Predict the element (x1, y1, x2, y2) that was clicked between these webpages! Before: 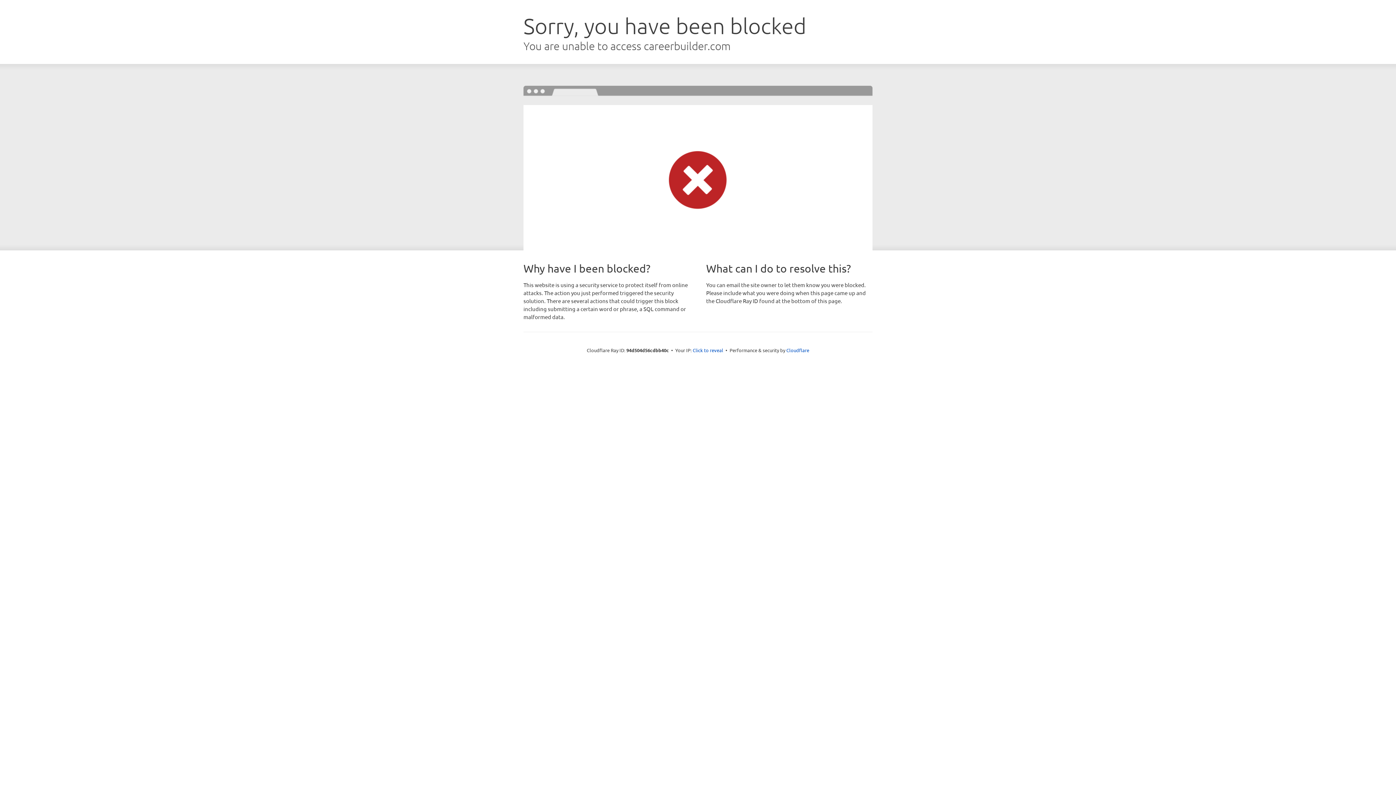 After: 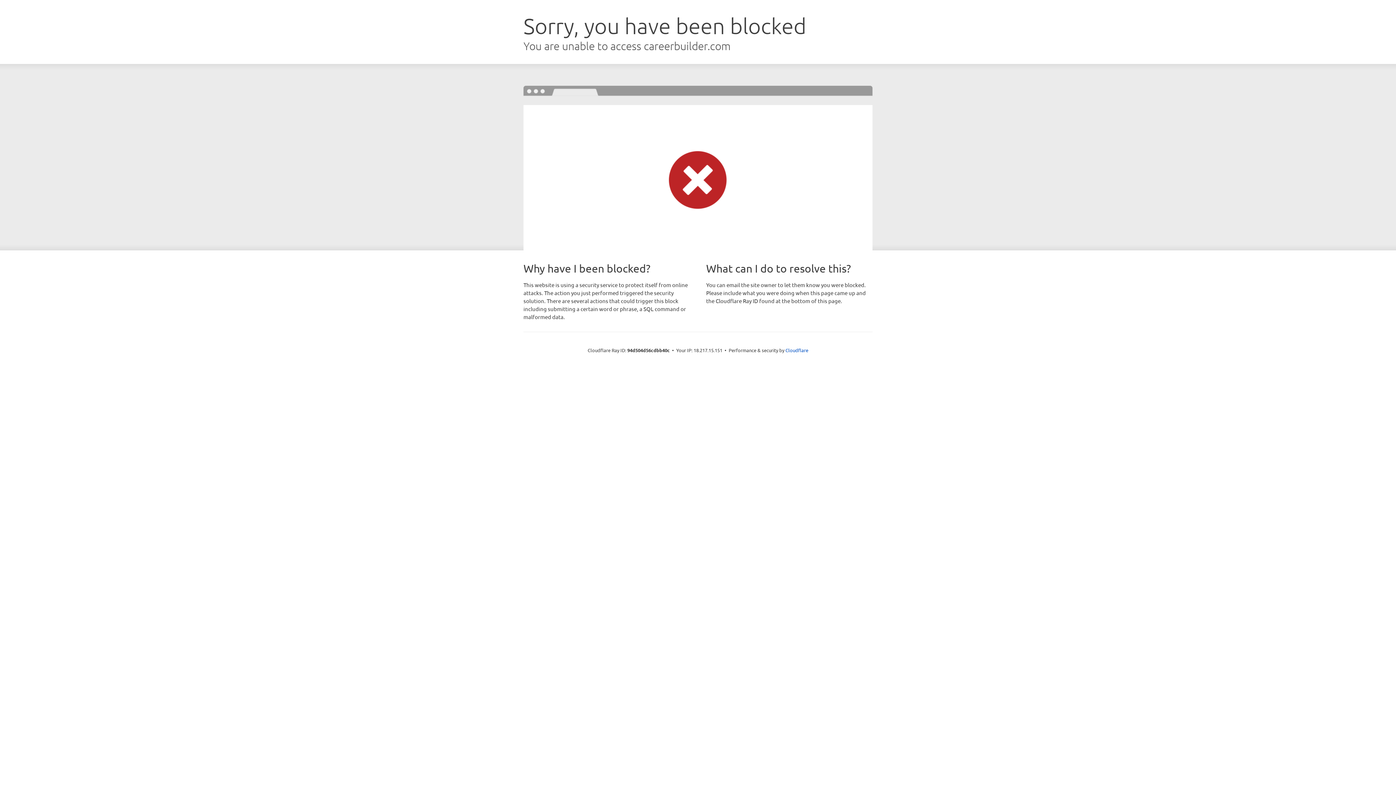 Action: label: Click to reveal bbox: (692, 346, 723, 353)